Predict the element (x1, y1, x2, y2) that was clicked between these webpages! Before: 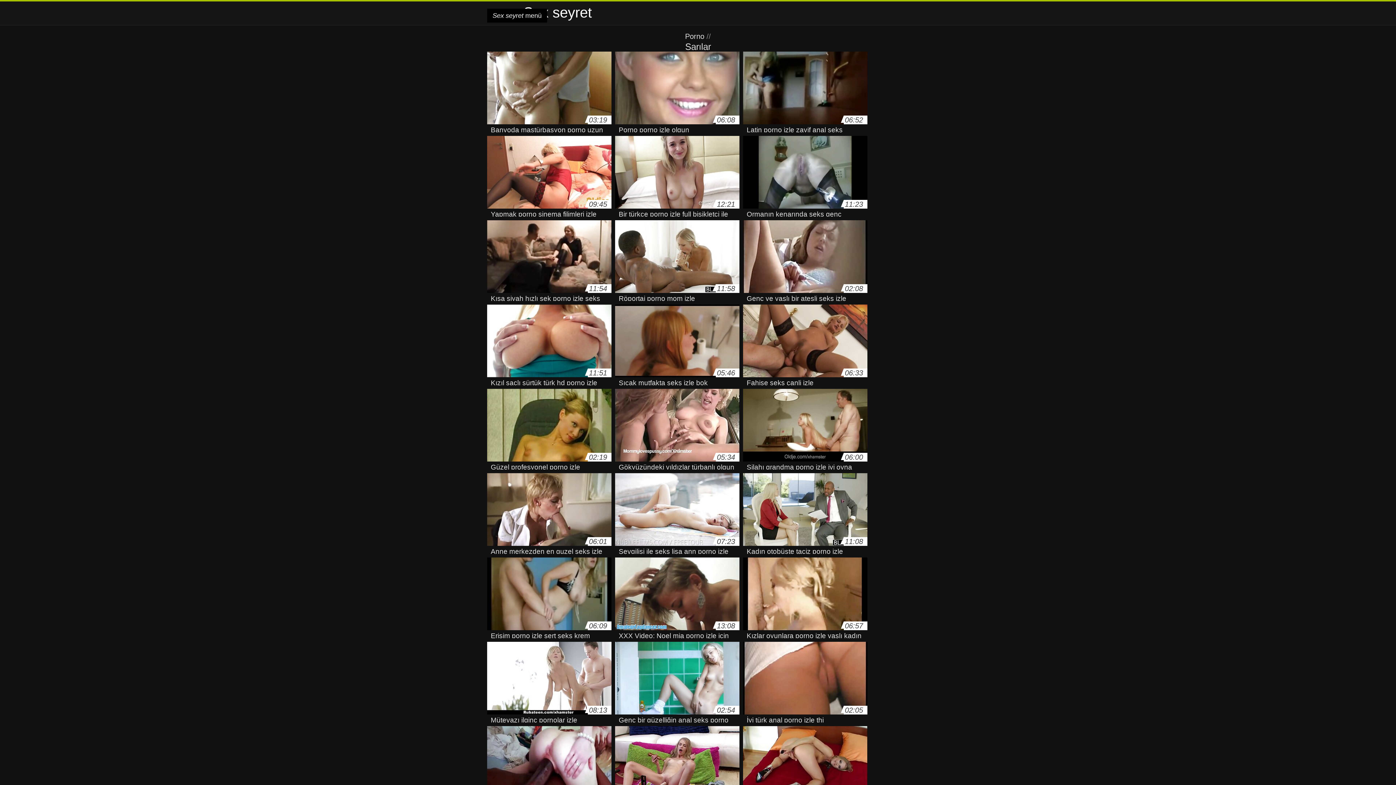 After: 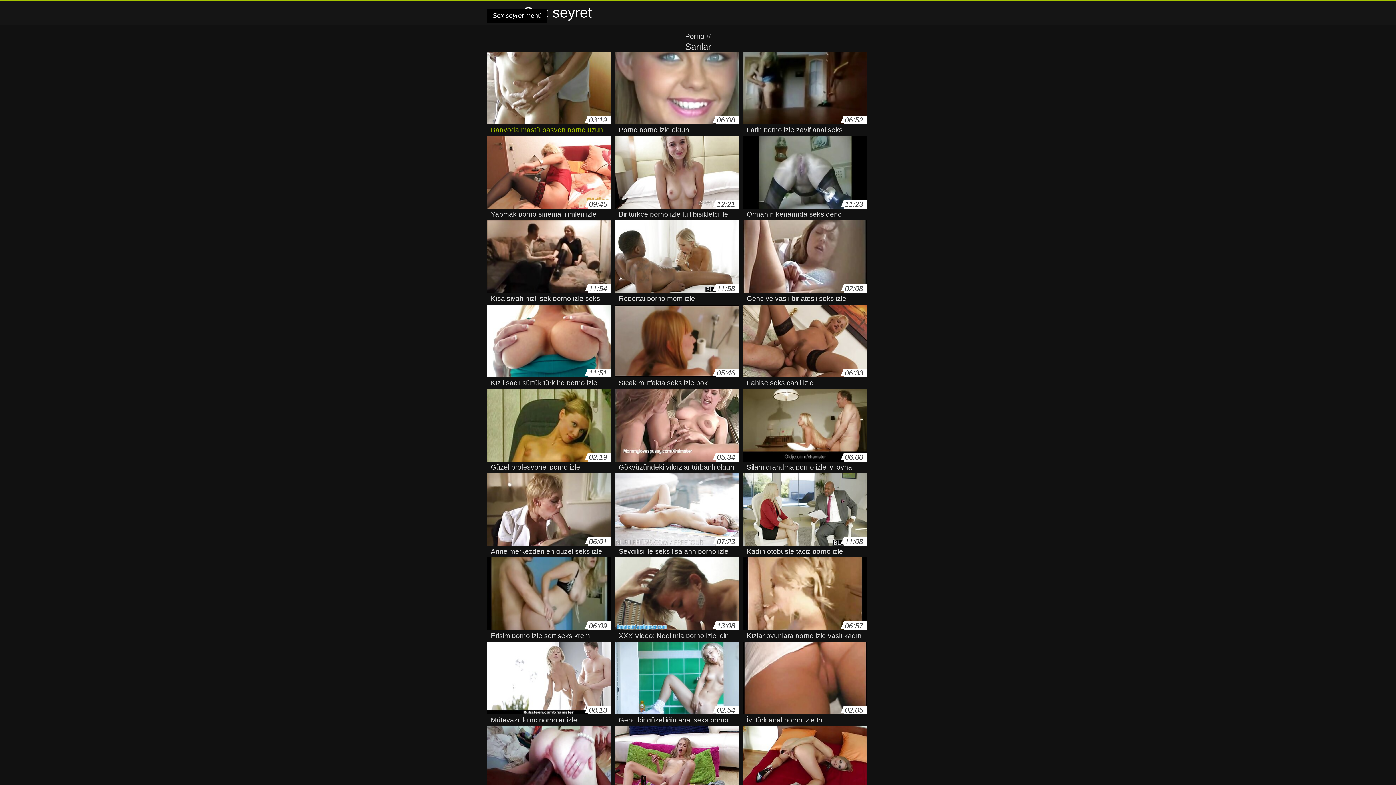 Action: bbox: (487, 51, 611, 128) label: 03:19
Banyoda mastürbasyon porno uzun film izle